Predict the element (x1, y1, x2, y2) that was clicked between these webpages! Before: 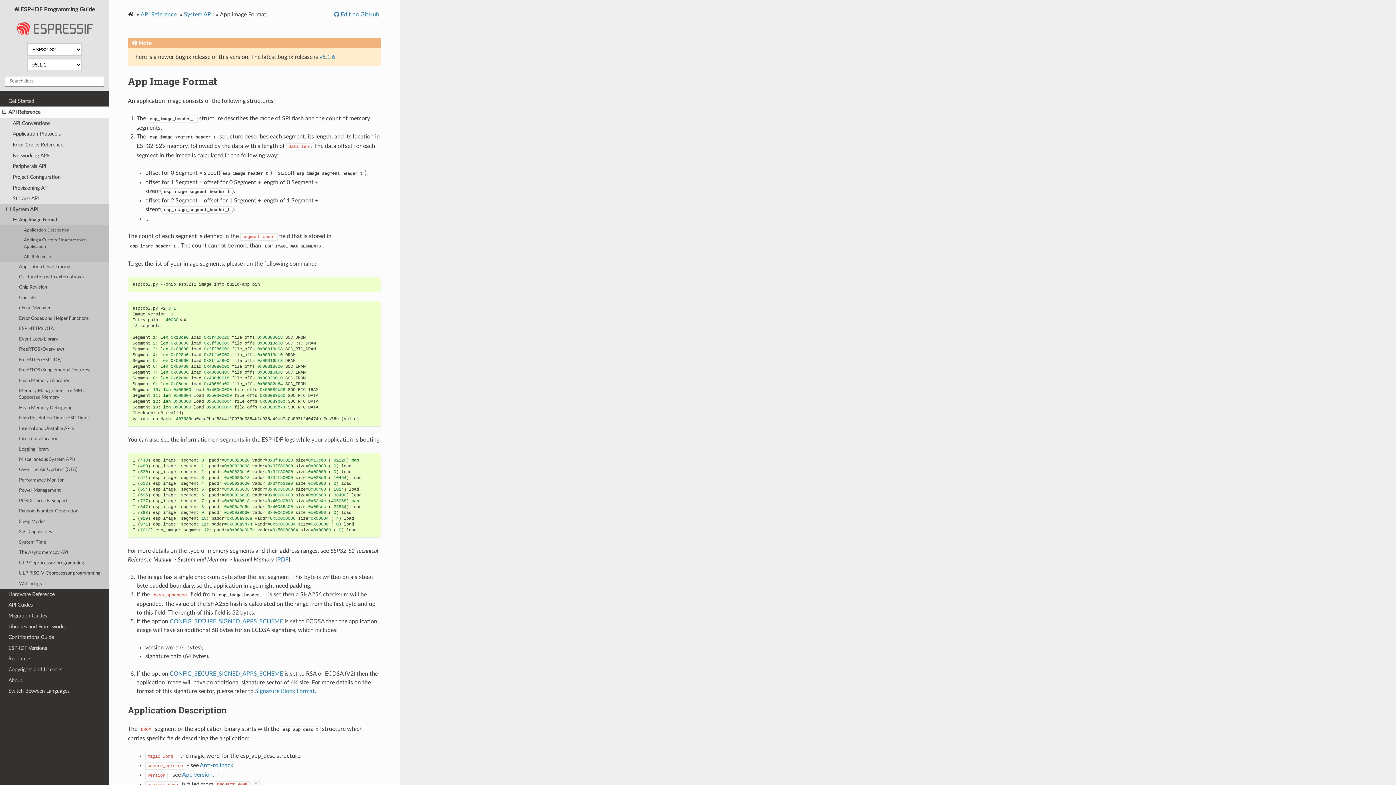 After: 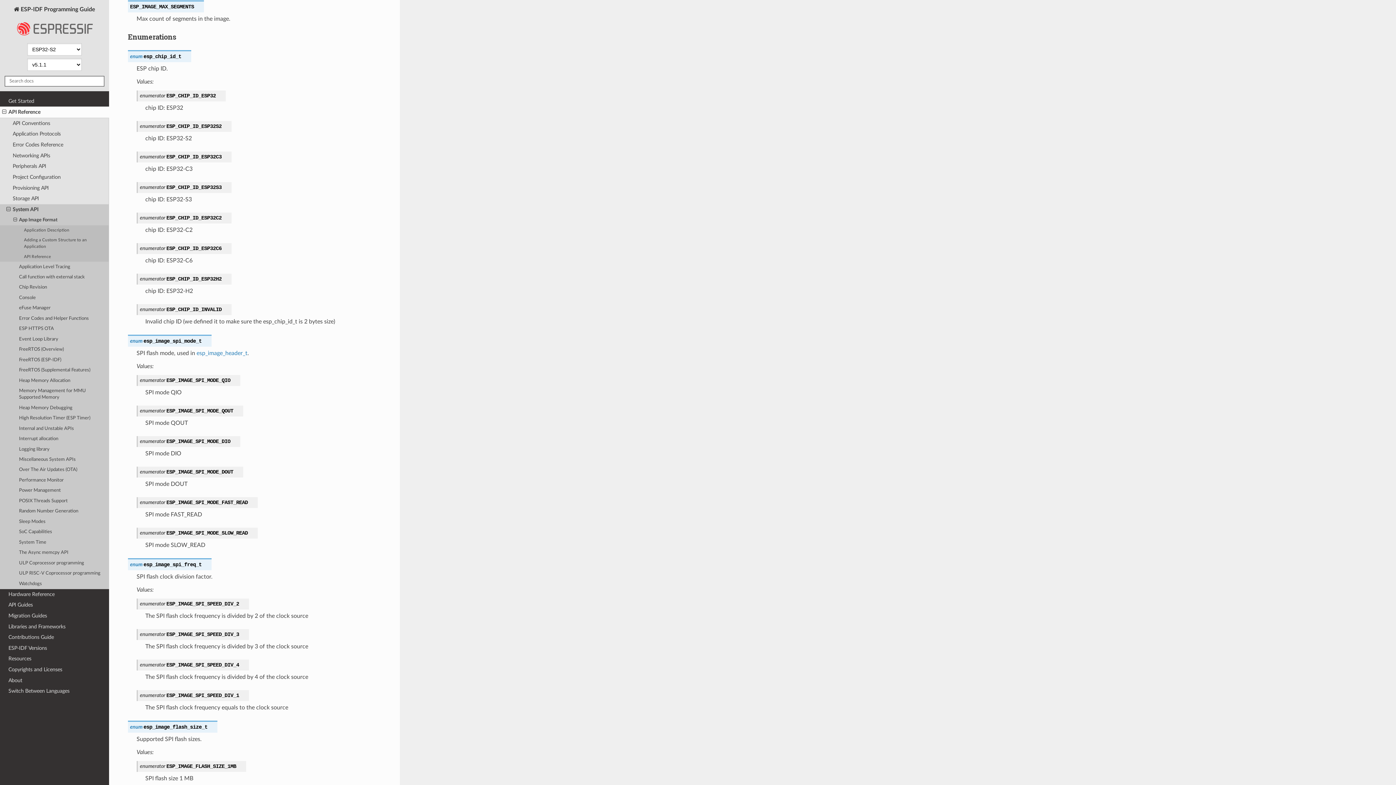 Action: bbox: (262, 242, 323, 248) label: ESP_IMAGE_MAX_SEGMENTS